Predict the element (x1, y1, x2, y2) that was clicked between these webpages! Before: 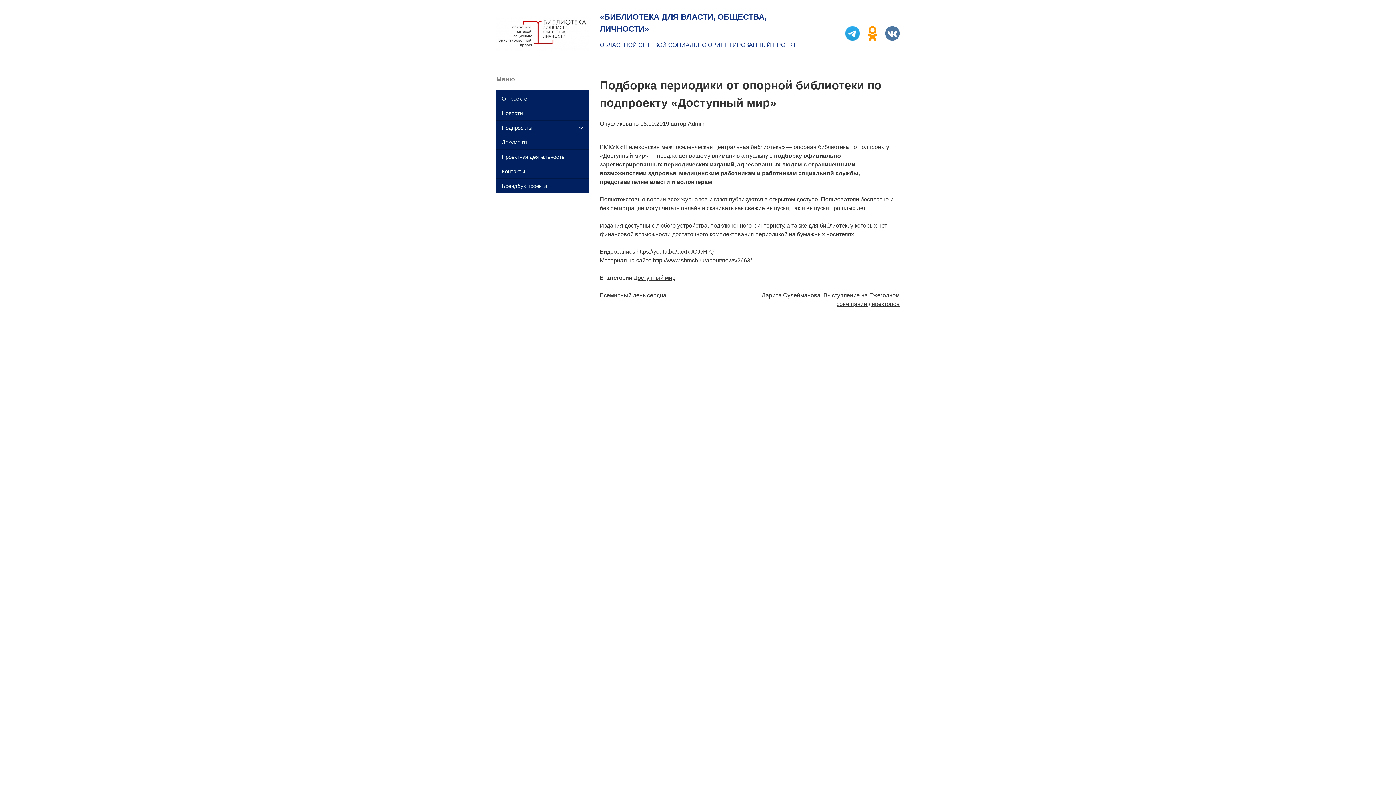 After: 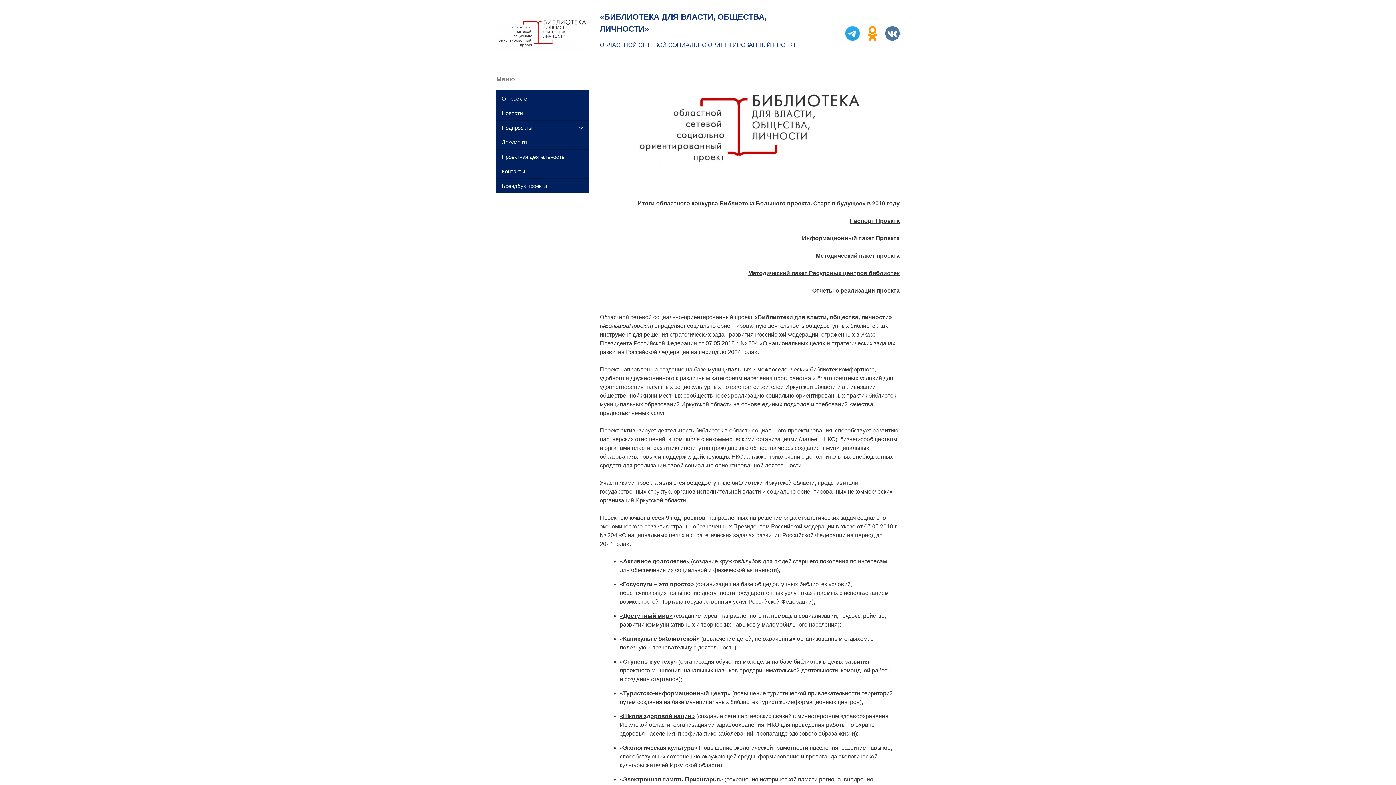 Action: bbox: (496, 15, 589, 53)